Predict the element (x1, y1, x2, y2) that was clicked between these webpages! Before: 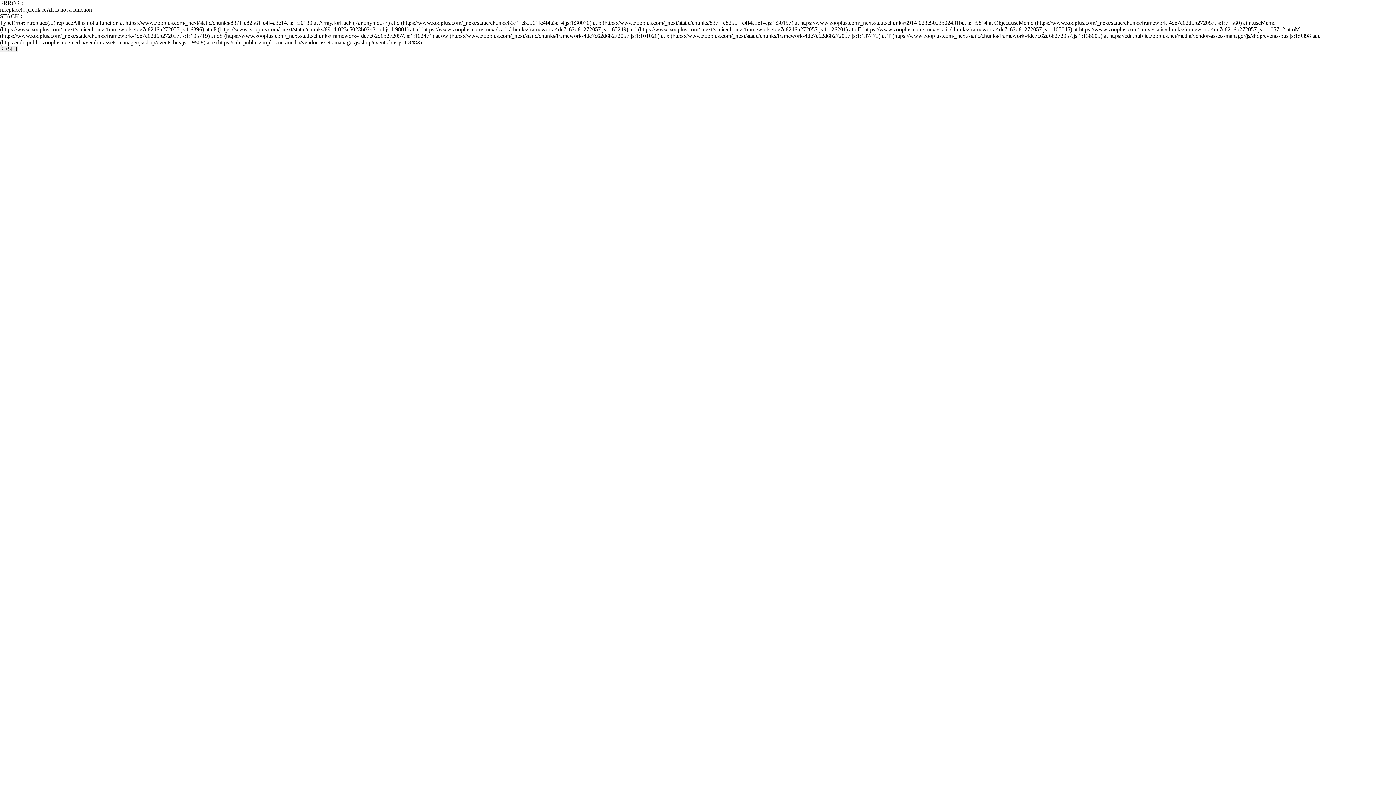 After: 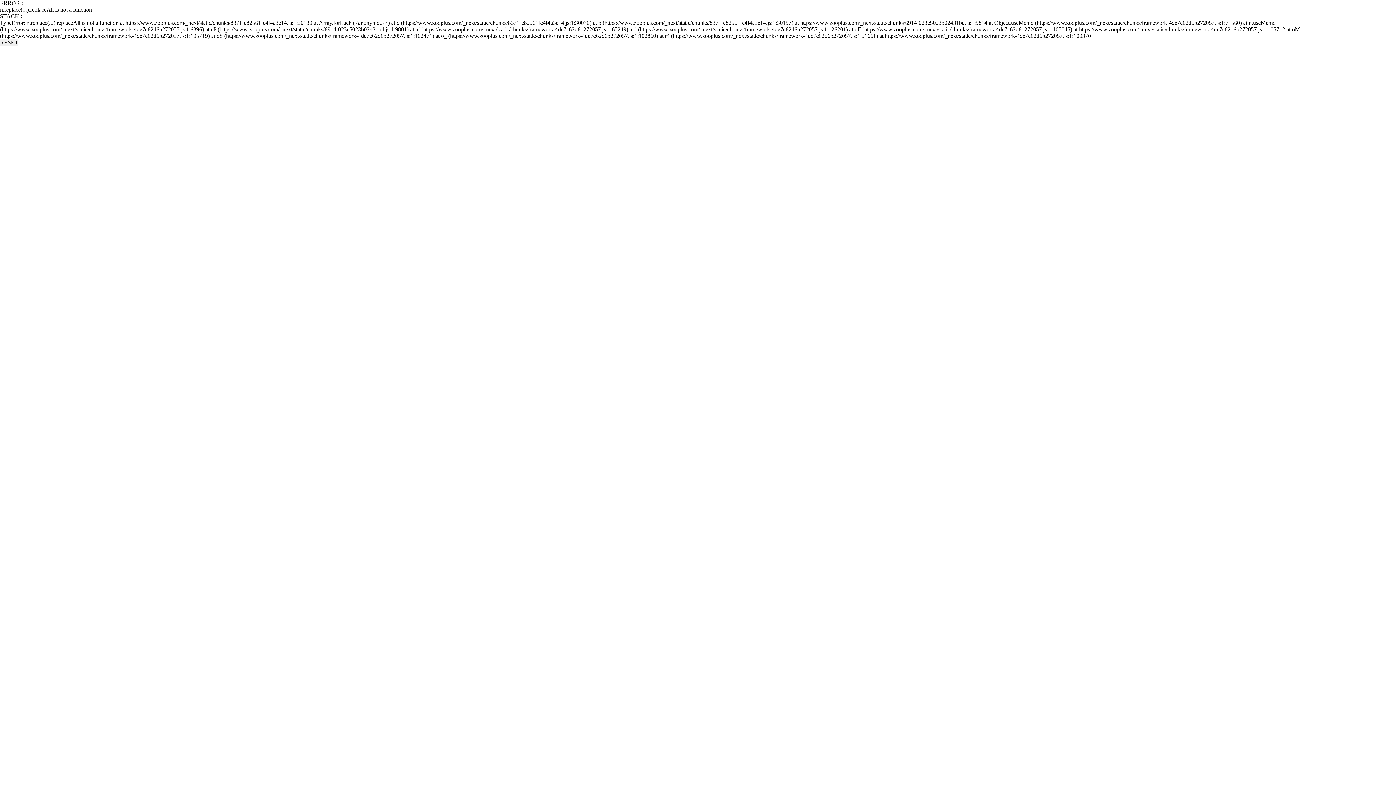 Action: label: RESET bbox: (0, 45, 18, 52)